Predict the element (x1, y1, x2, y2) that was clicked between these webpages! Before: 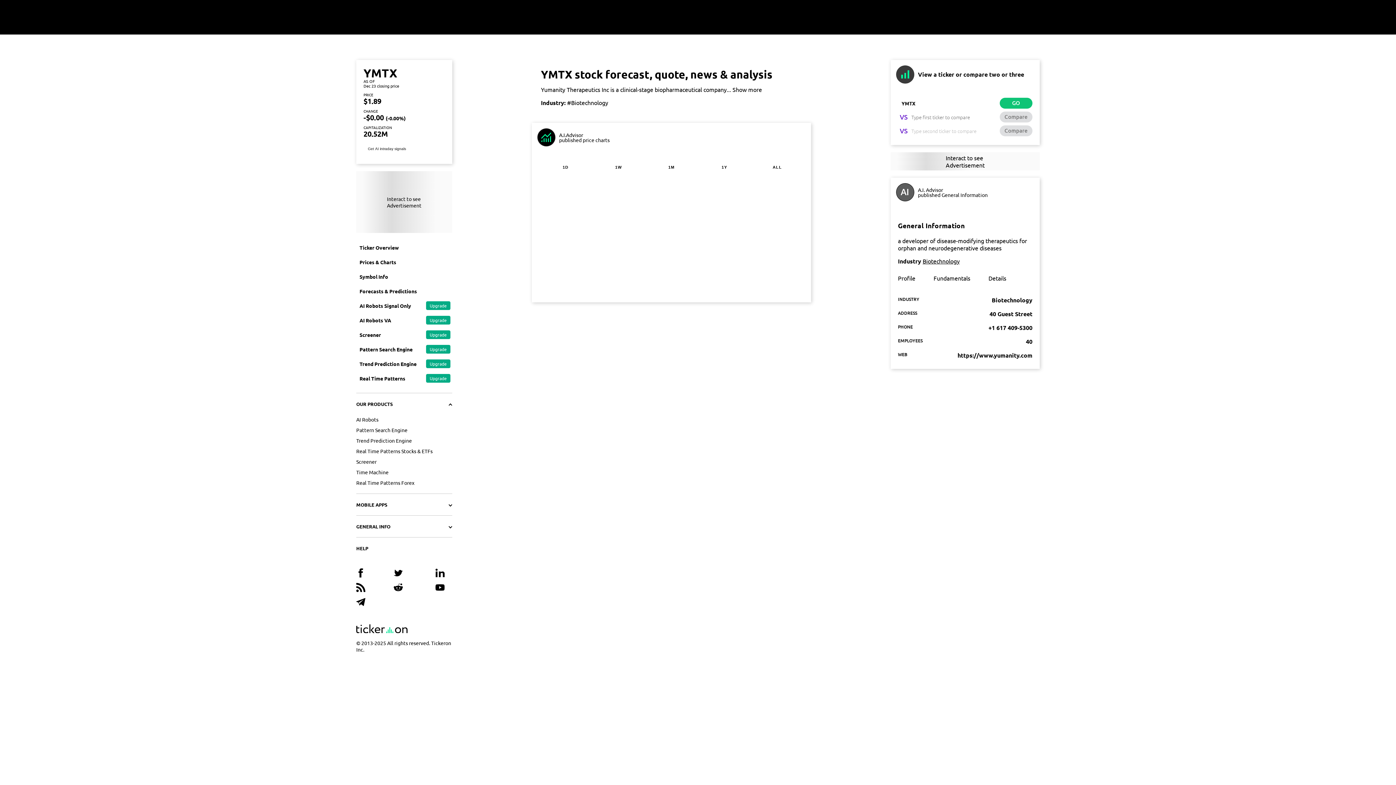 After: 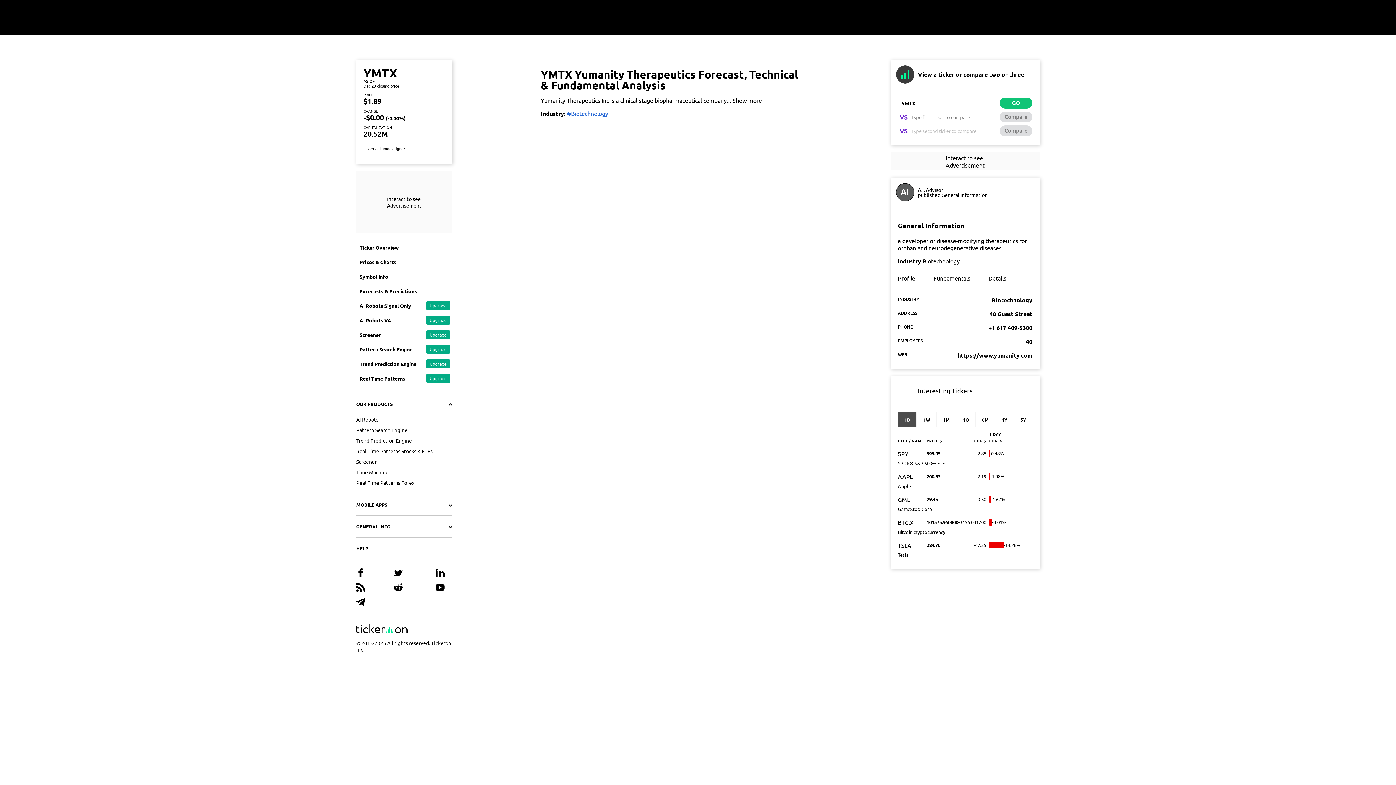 Action: label: Forecasts & Predictions bbox: (356, 284, 452, 298)